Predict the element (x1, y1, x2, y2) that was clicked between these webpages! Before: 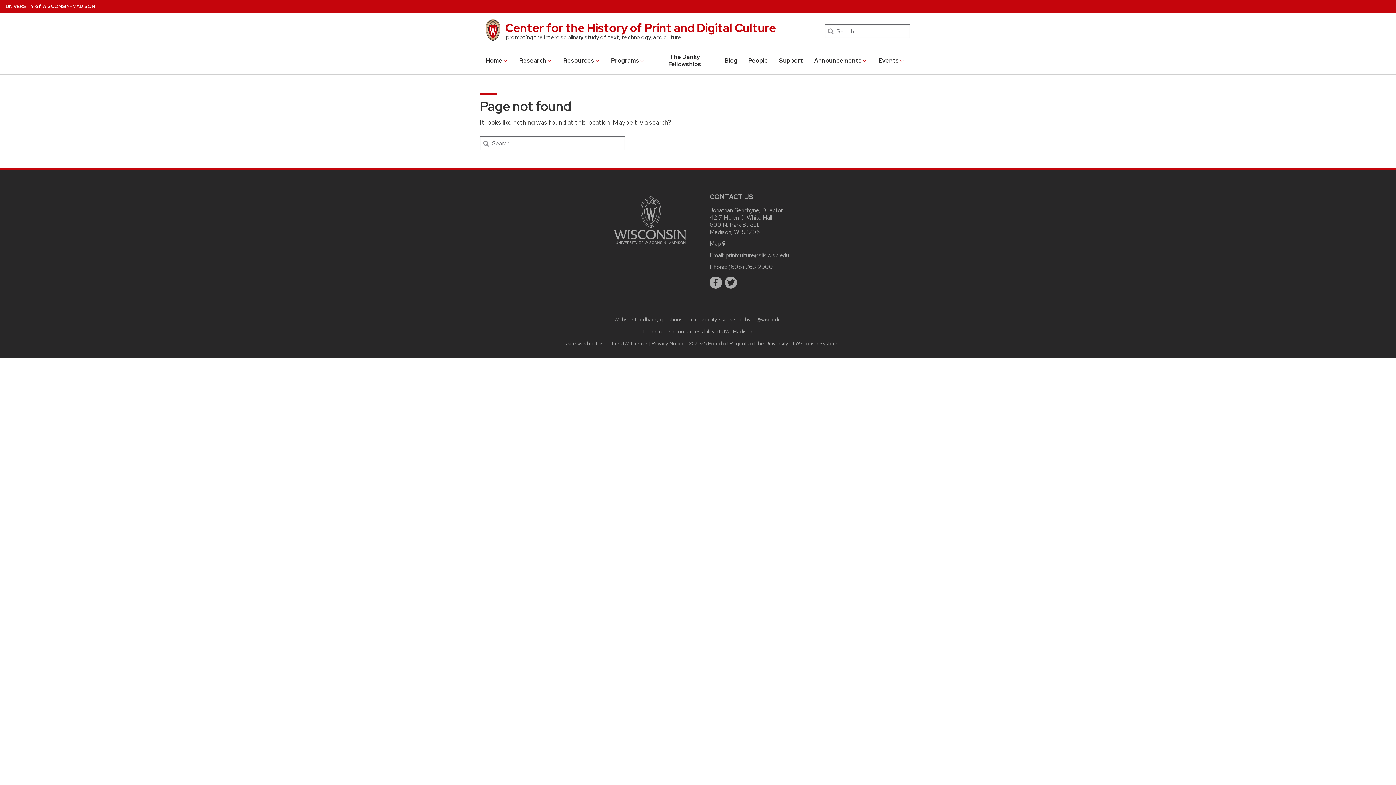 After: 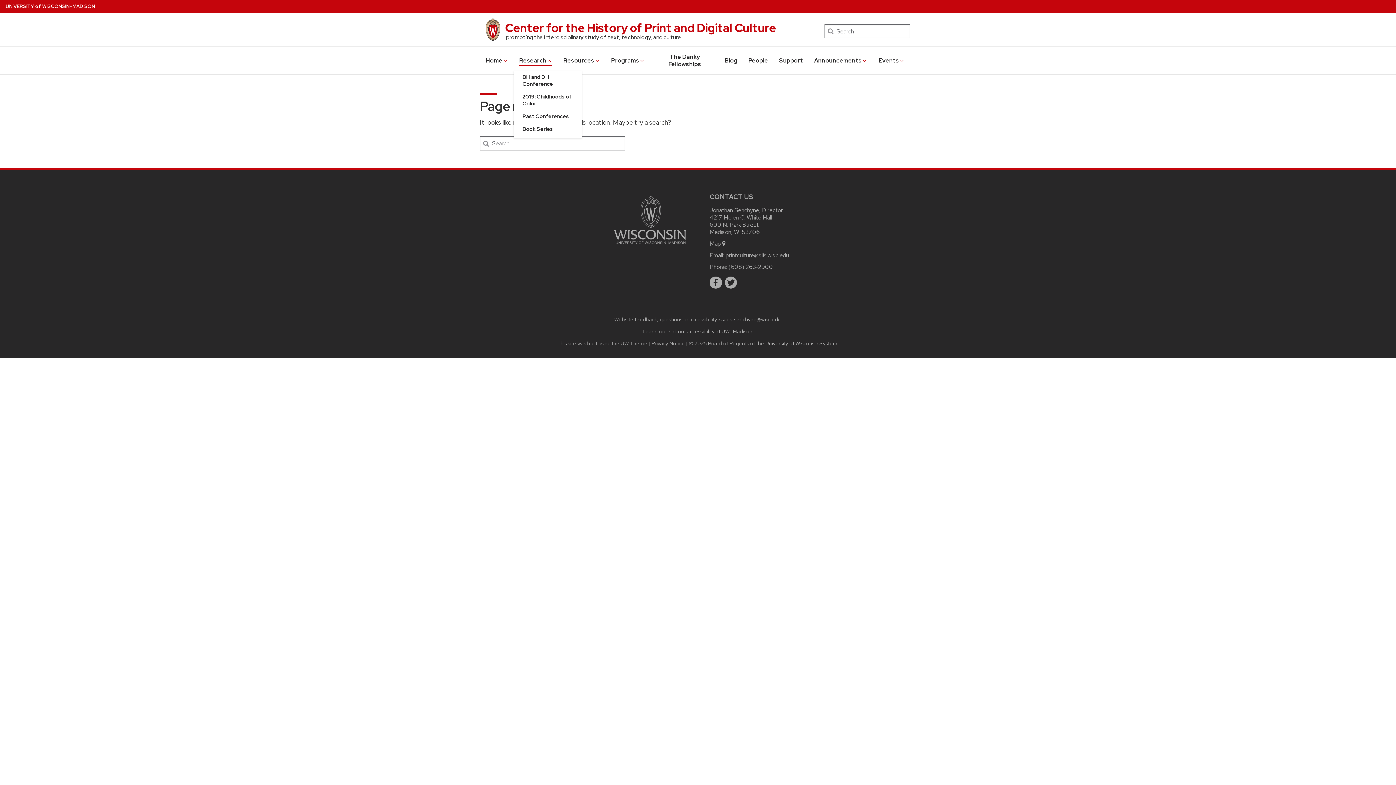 Action: label: Research bbox: (519, 55, 552, 65)